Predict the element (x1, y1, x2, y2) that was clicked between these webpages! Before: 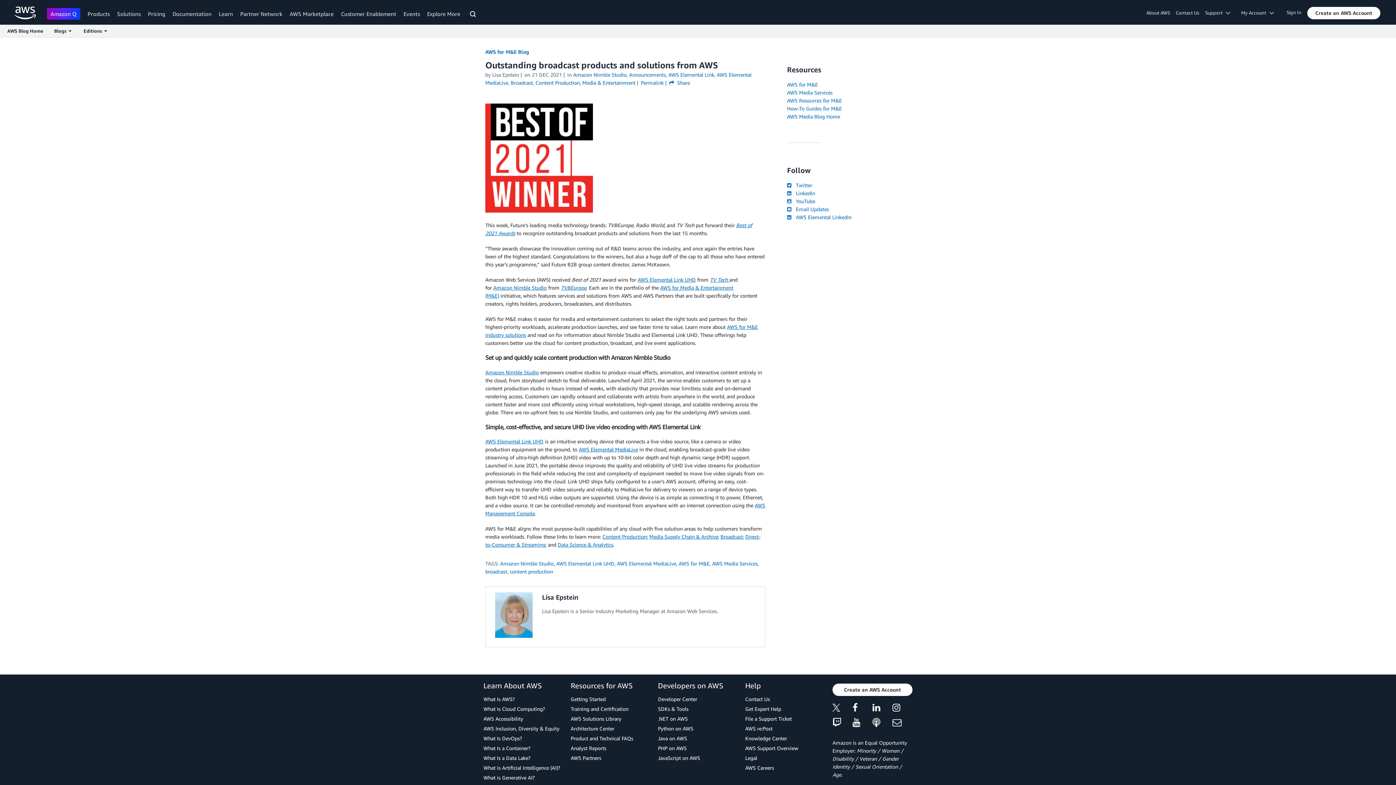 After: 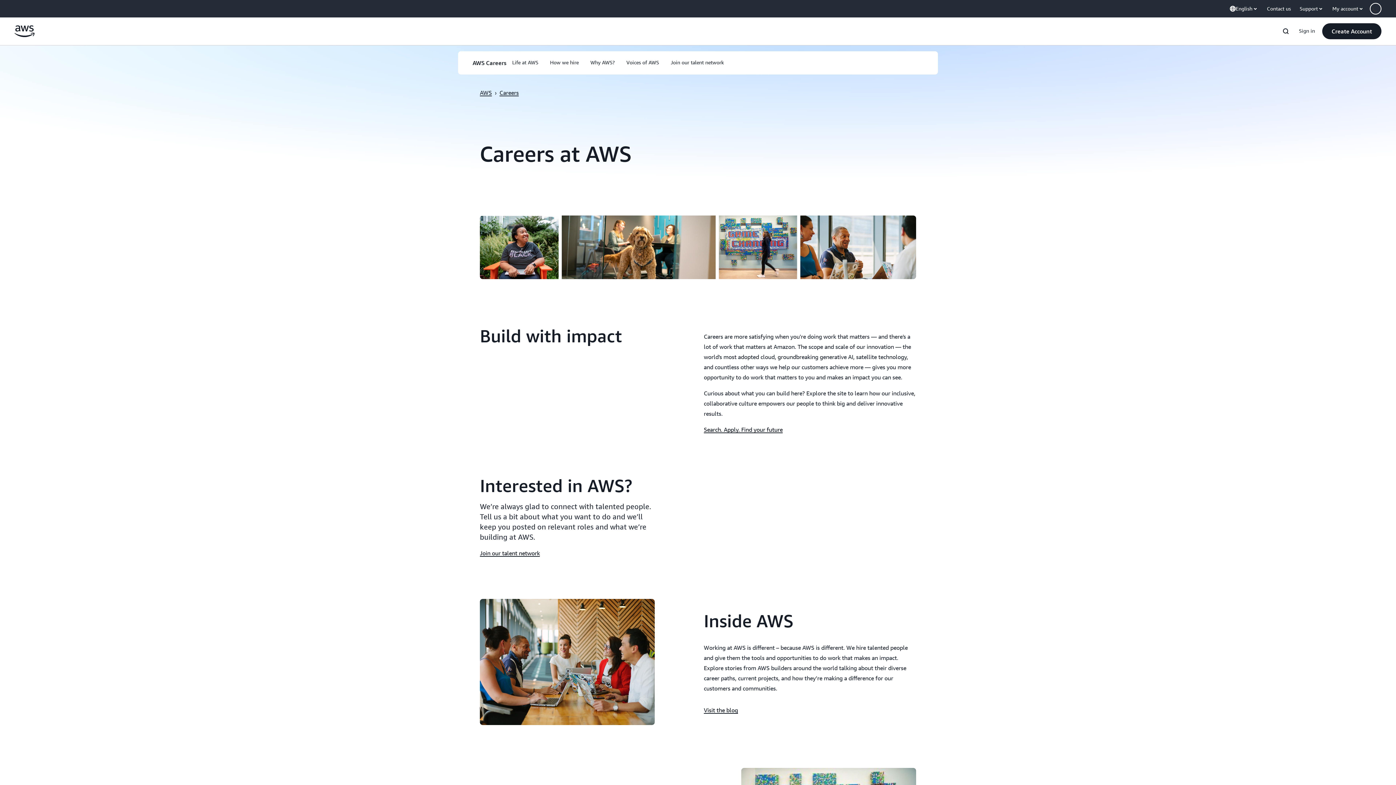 Action: label: AWS Careers bbox: (745, 764, 825, 772)